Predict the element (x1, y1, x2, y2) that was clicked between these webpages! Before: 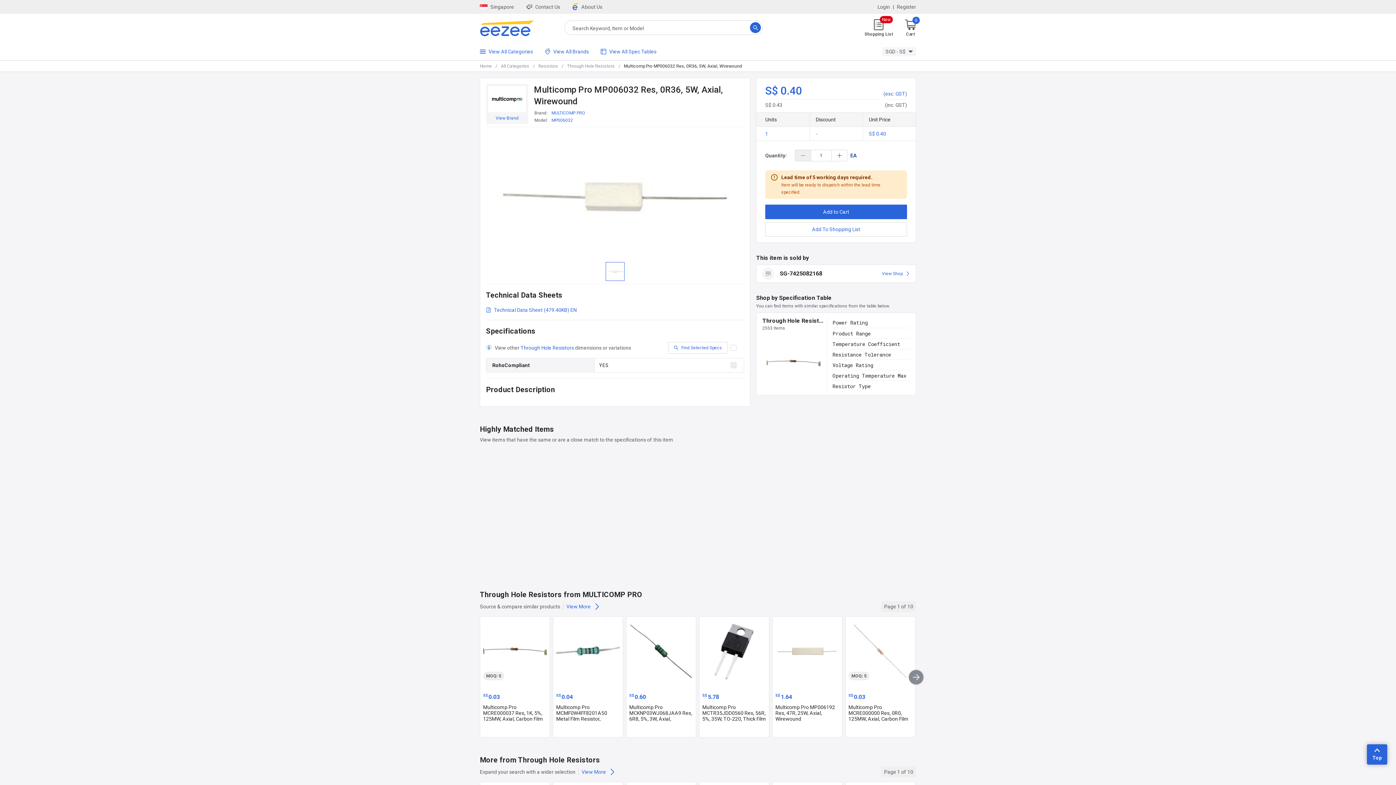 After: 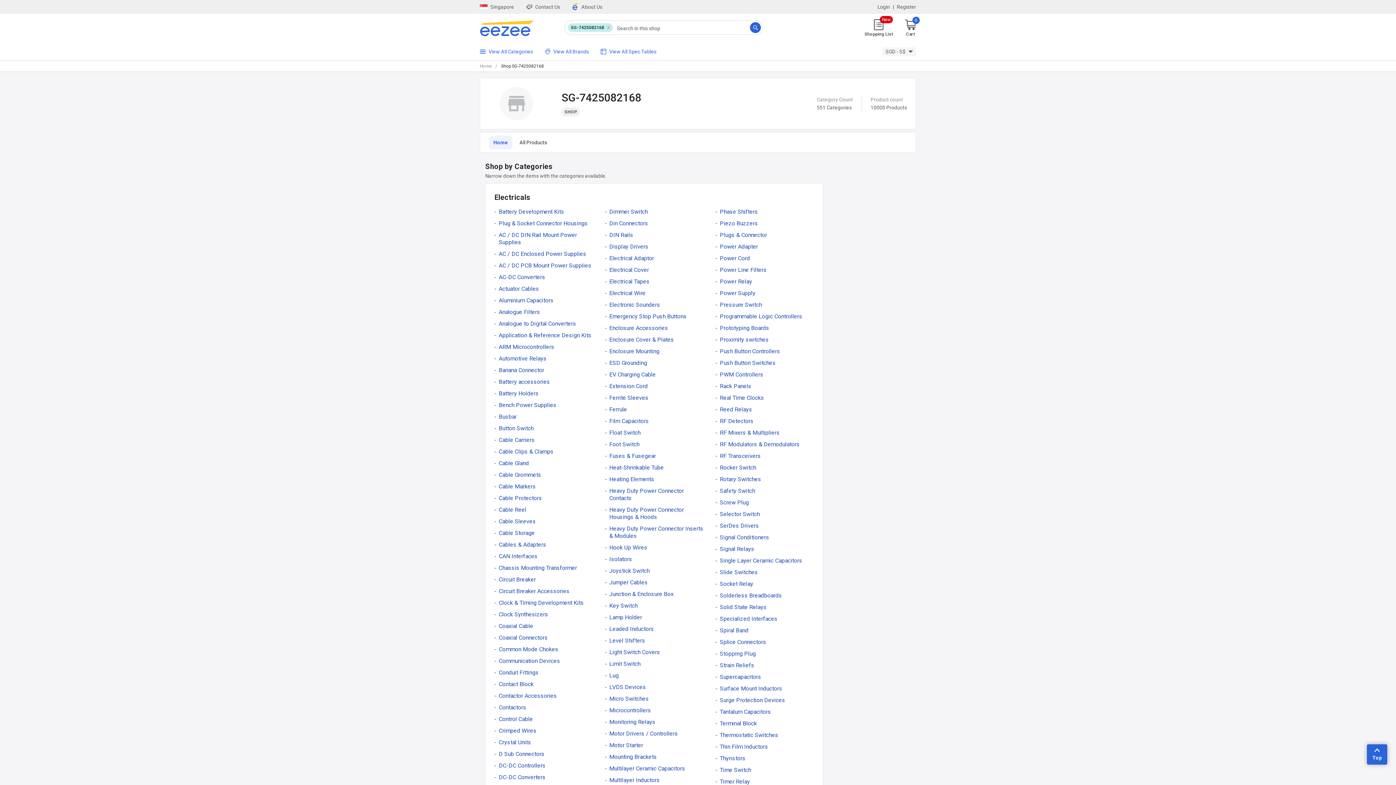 Action: bbox: (882, 270, 910, 277) label: View Shop